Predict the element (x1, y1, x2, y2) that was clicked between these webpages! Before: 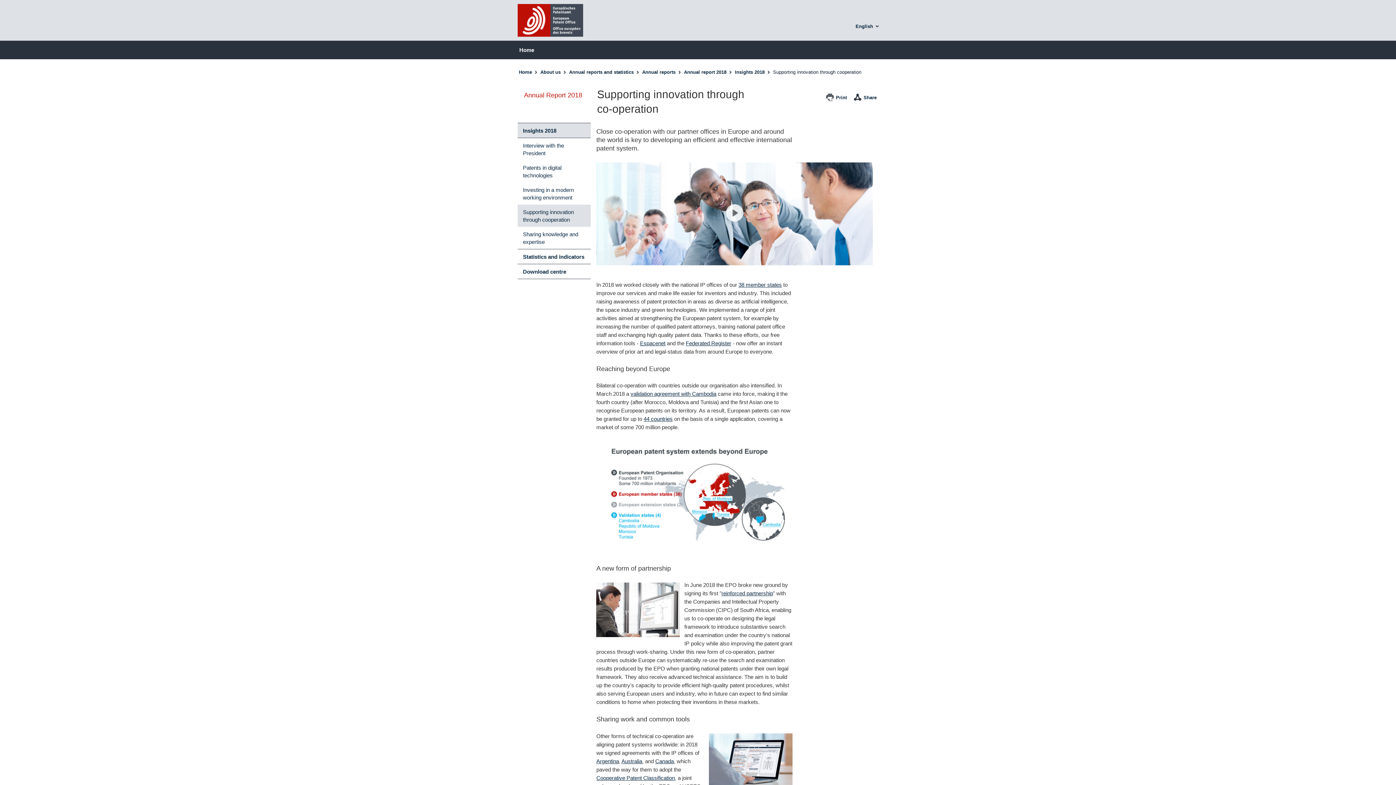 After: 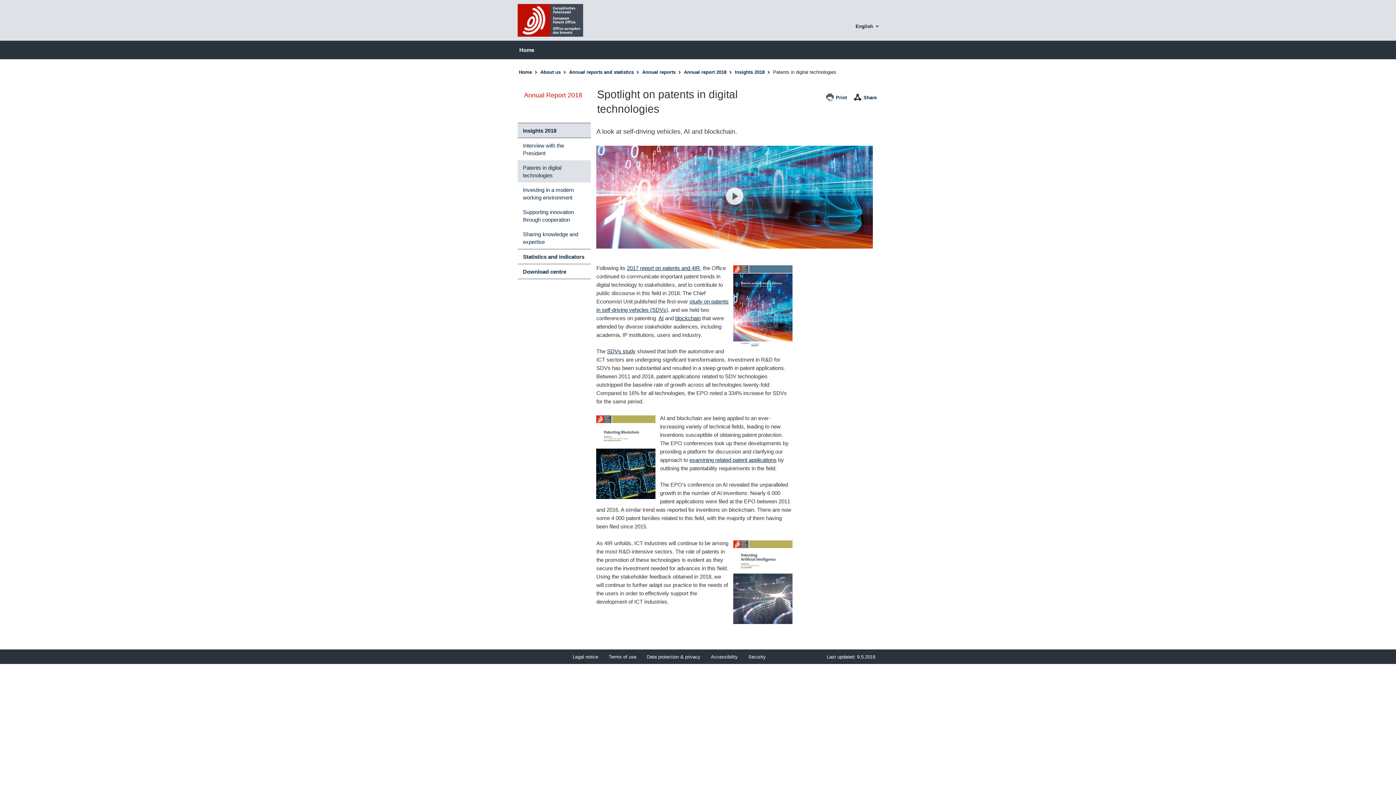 Action: bbox: (517, 160, 590, 182) label: Patents in digital technologies